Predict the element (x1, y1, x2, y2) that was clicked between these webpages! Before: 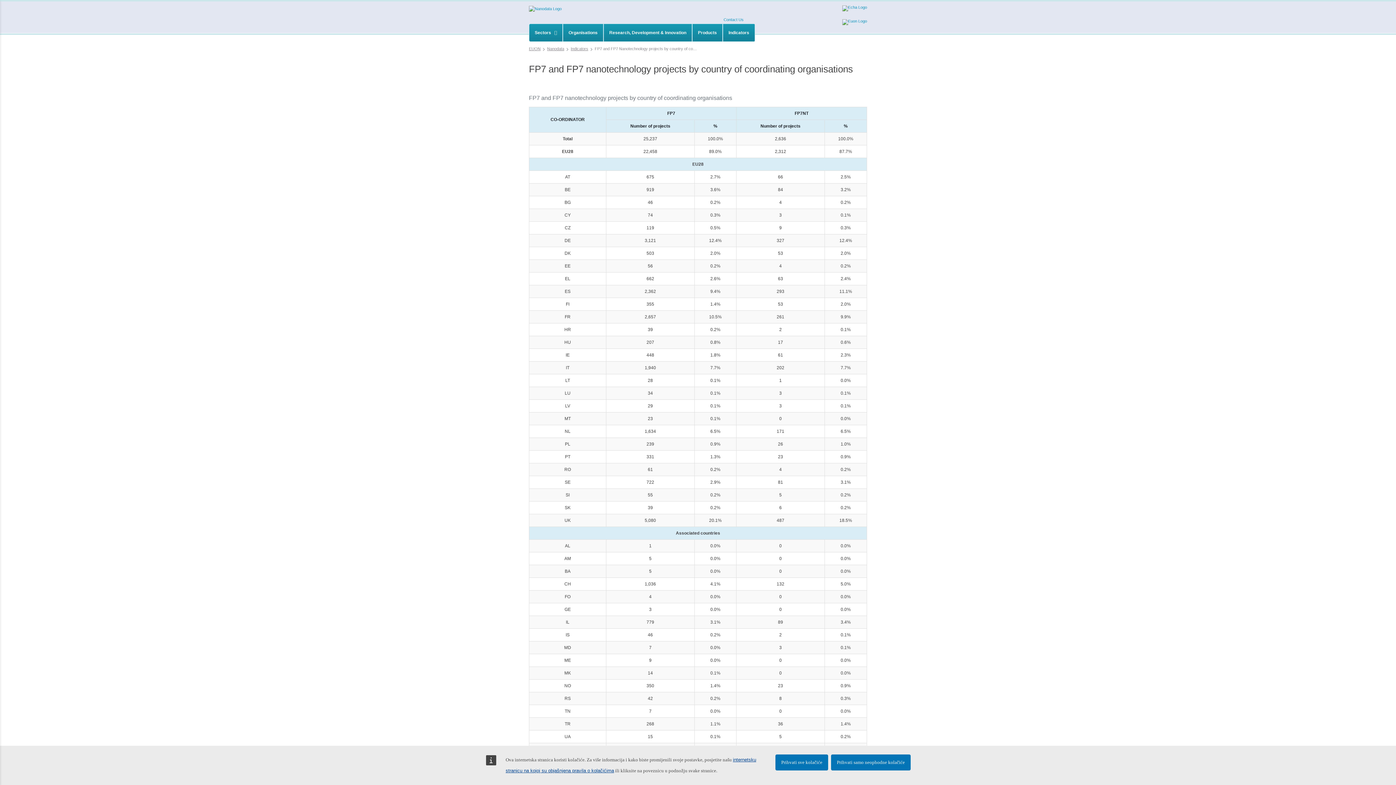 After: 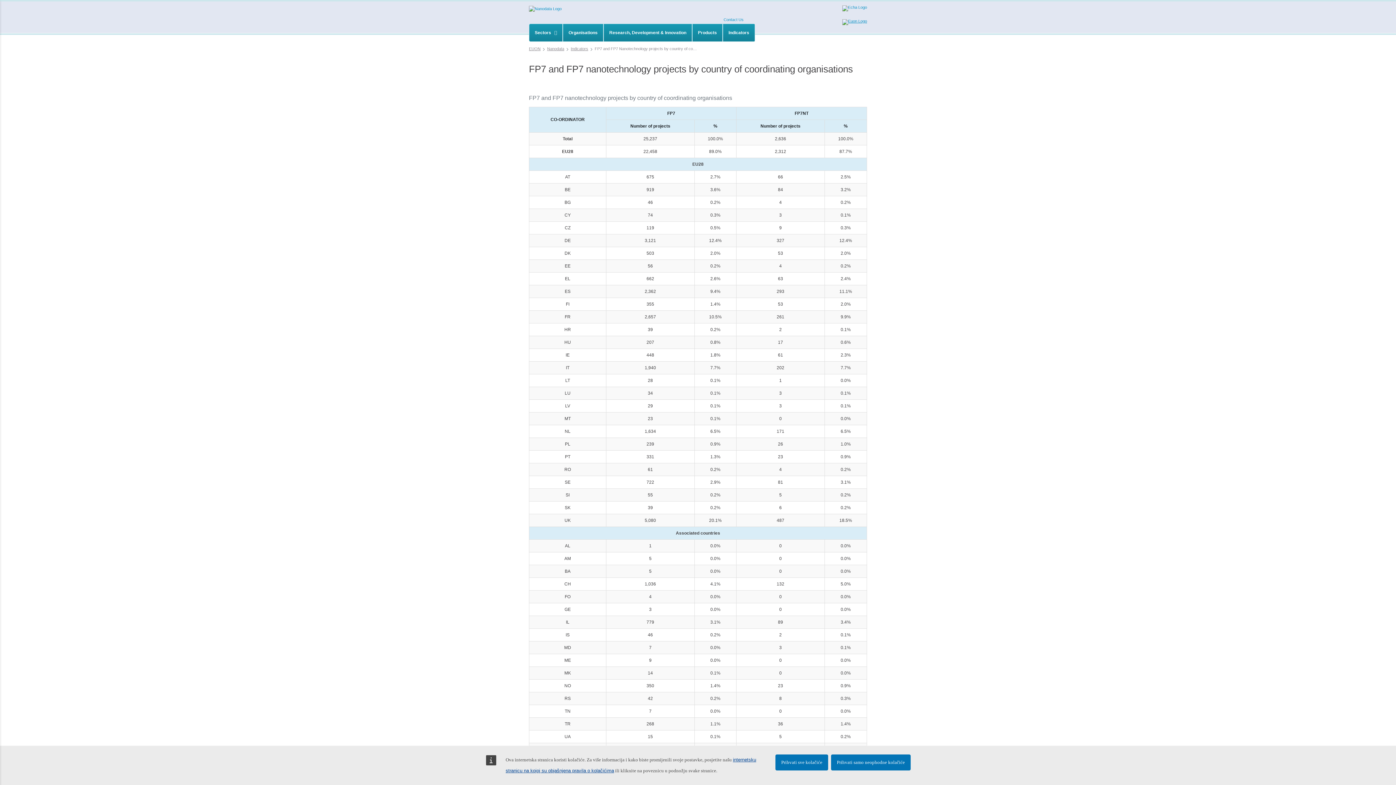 Action: bbox: (842, 19, 867, 25)